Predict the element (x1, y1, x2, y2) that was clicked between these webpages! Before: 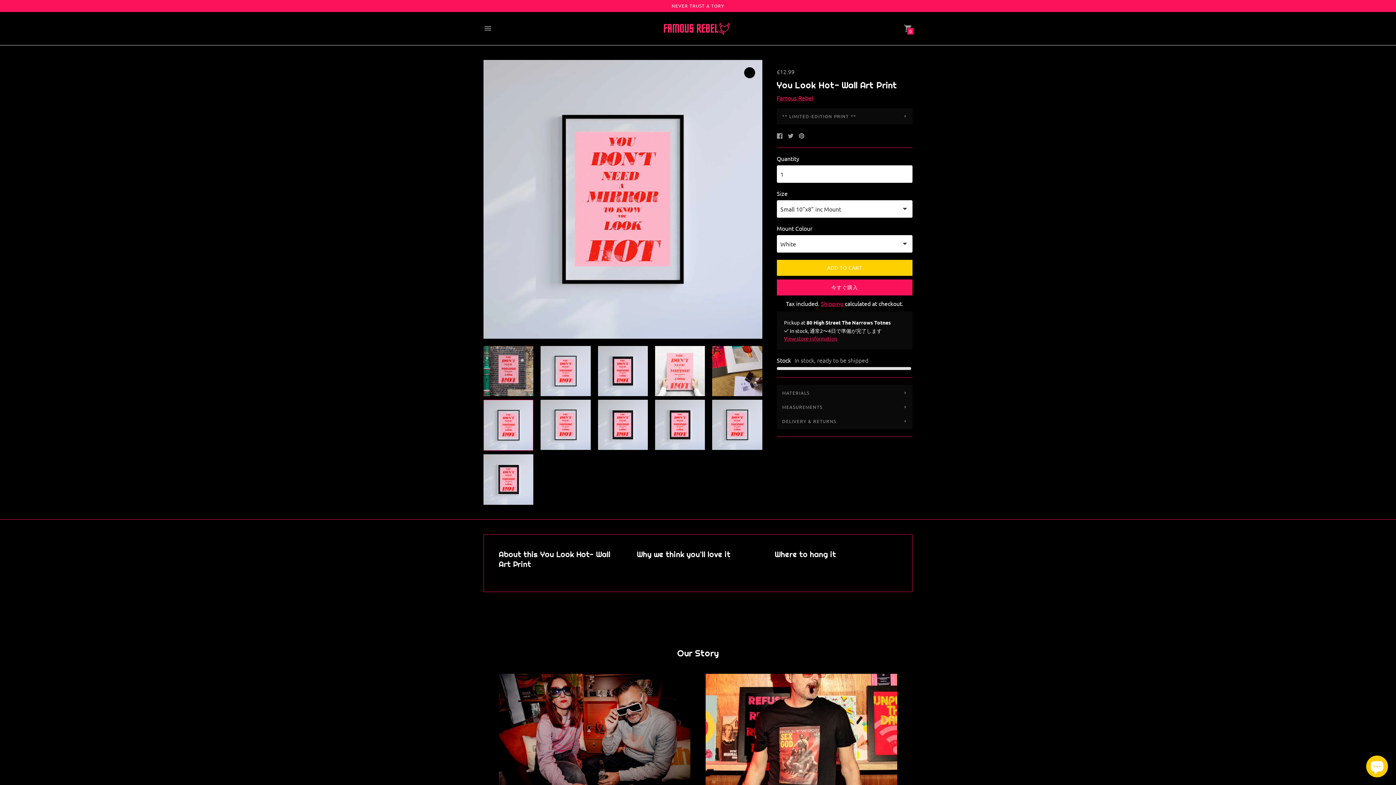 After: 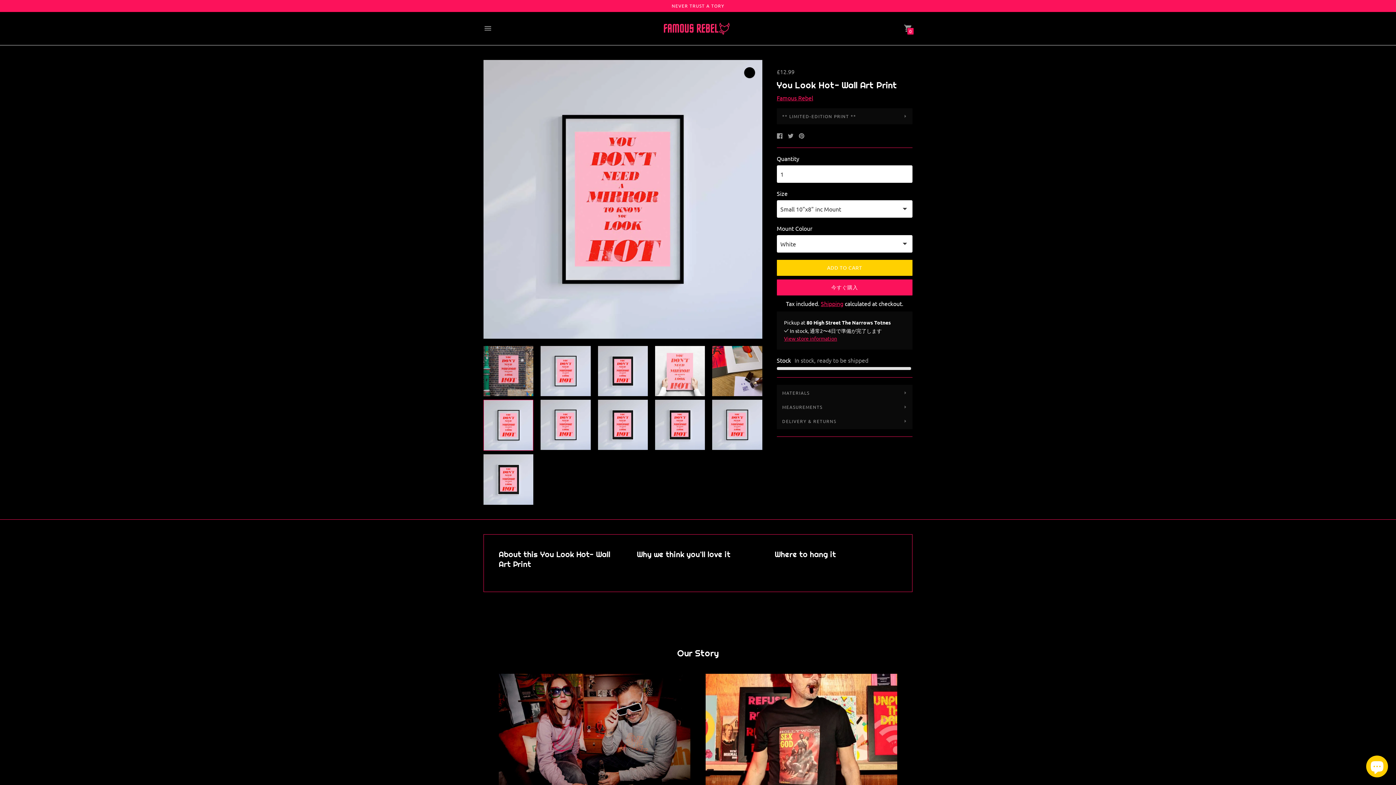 Action: bbox: (483, 399, 533, 451) label: Change image to image 6